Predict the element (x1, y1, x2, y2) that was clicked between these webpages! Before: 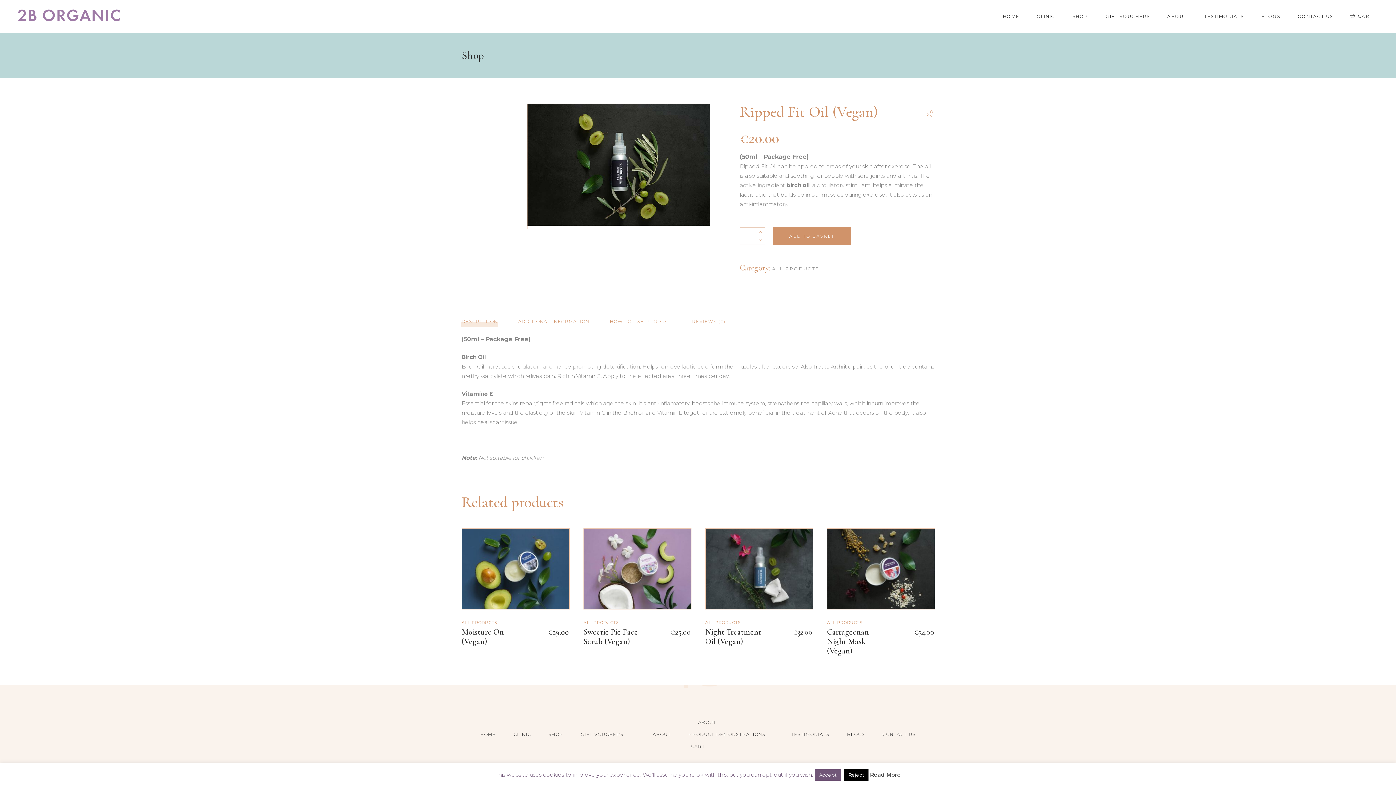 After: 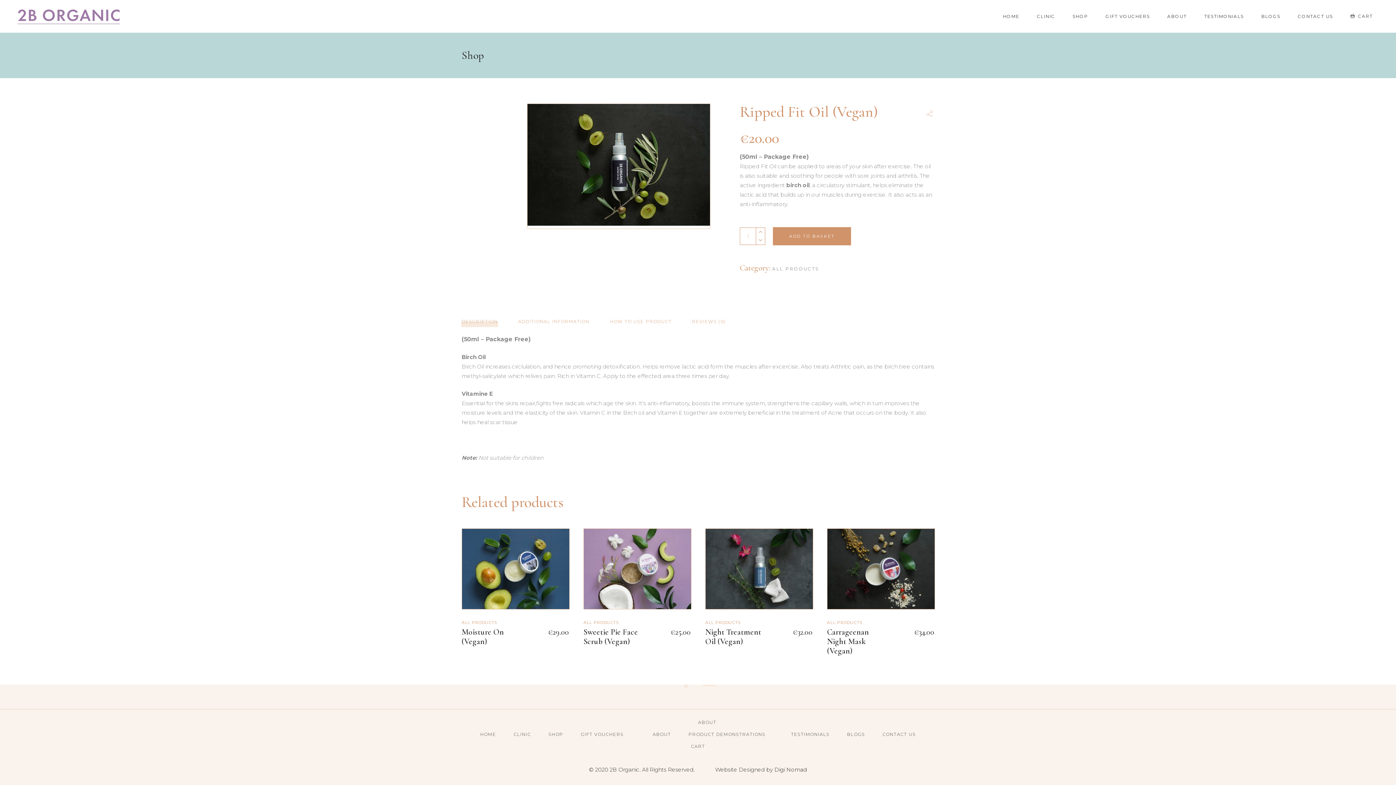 Action: bbox: (844, 769, 868, 781) label: Reject